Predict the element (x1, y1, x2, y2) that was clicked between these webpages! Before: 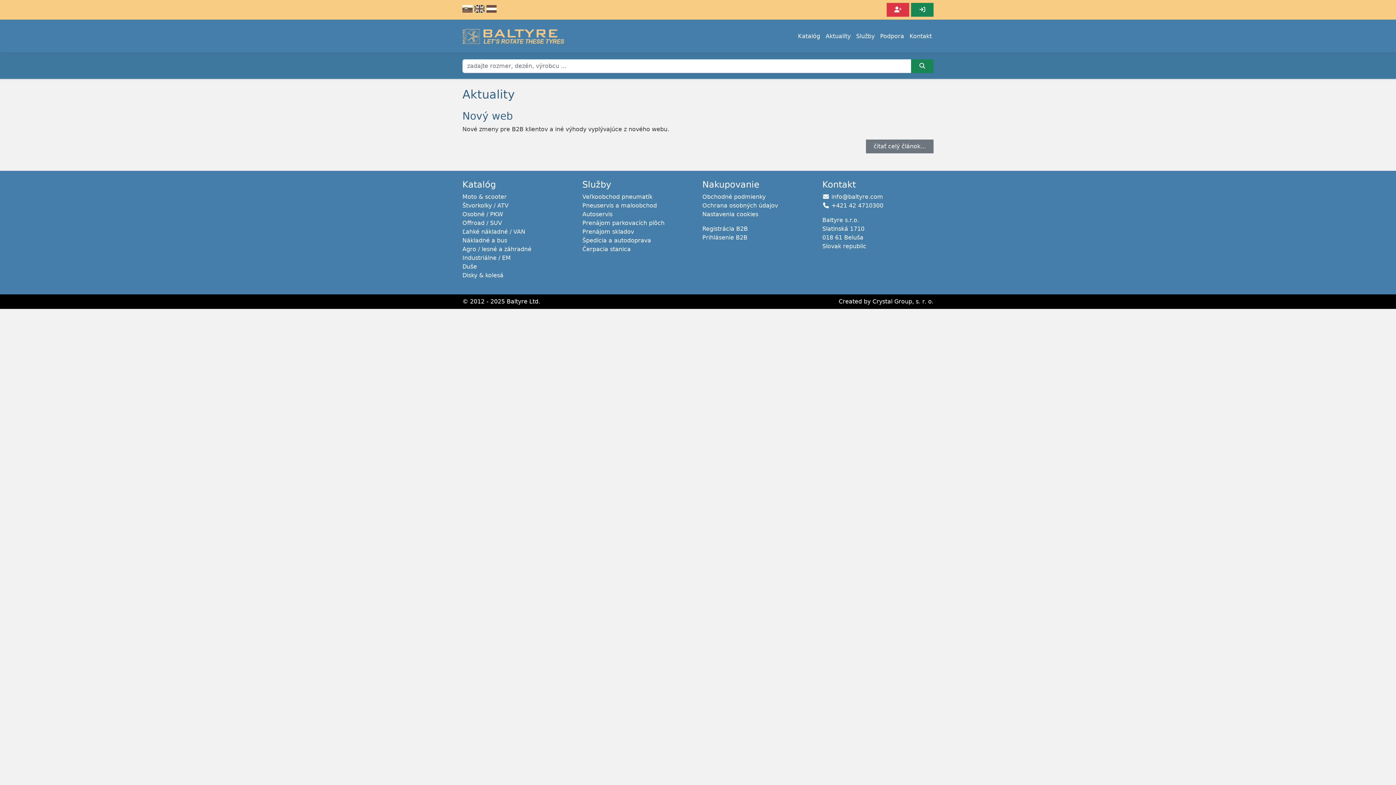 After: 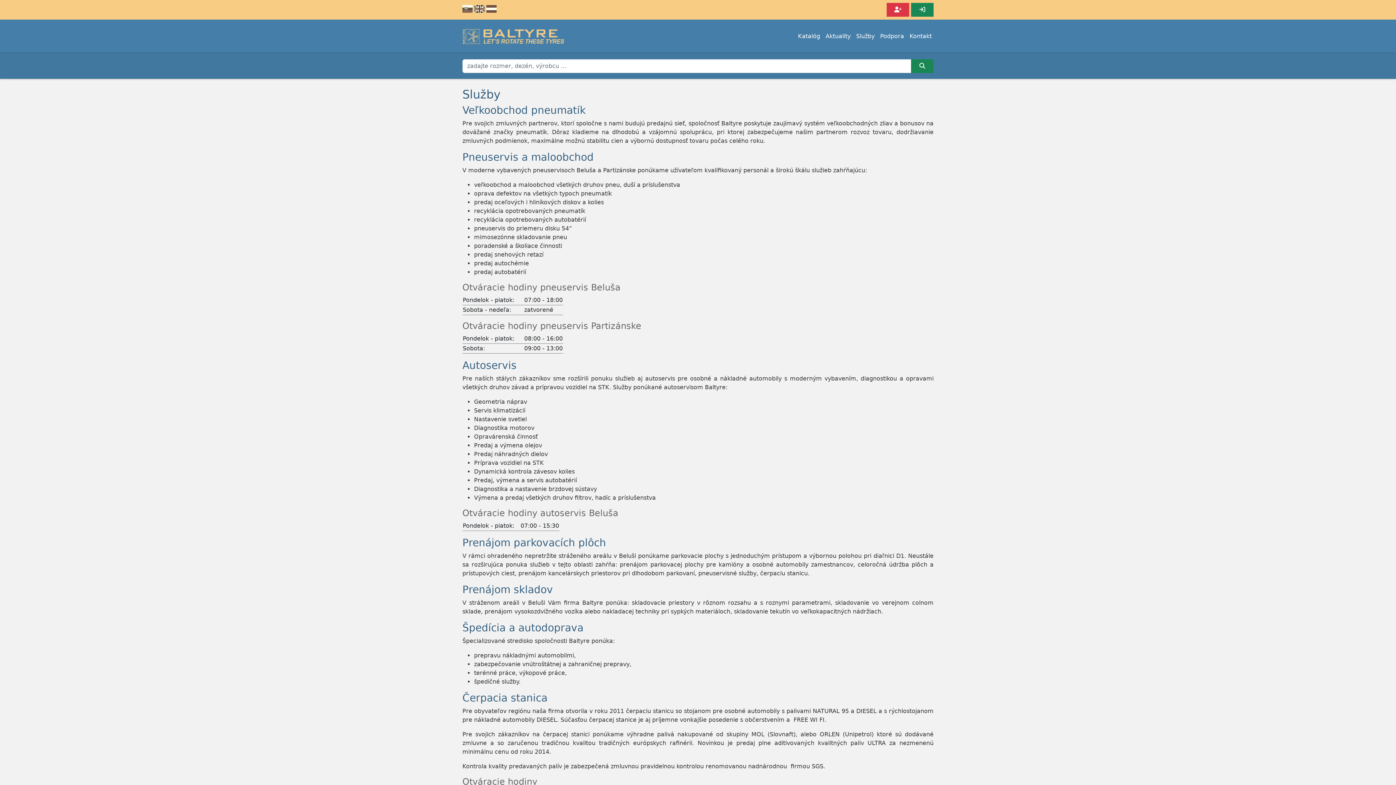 Action: bbox: (582, 219, 664, 226) label: Prenájom parkovacích plôch